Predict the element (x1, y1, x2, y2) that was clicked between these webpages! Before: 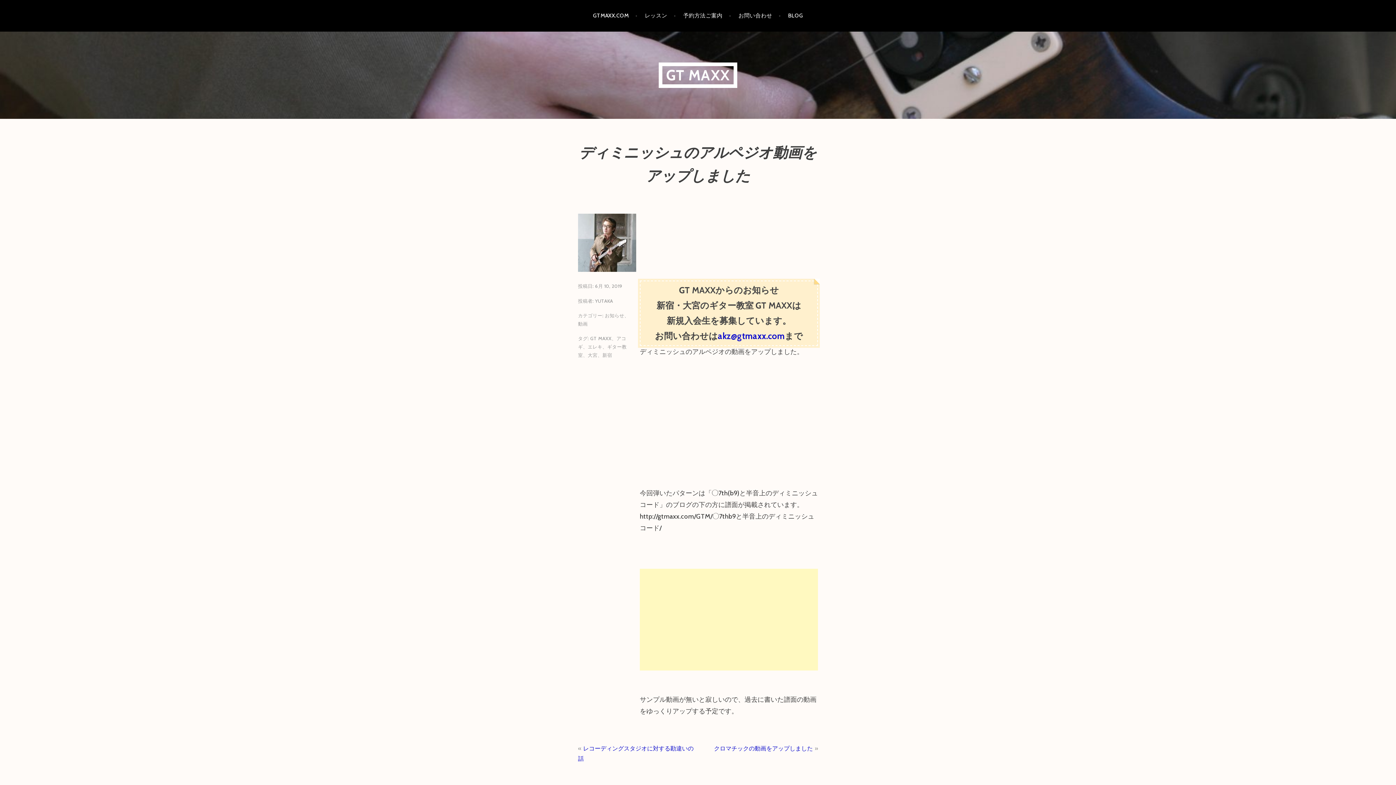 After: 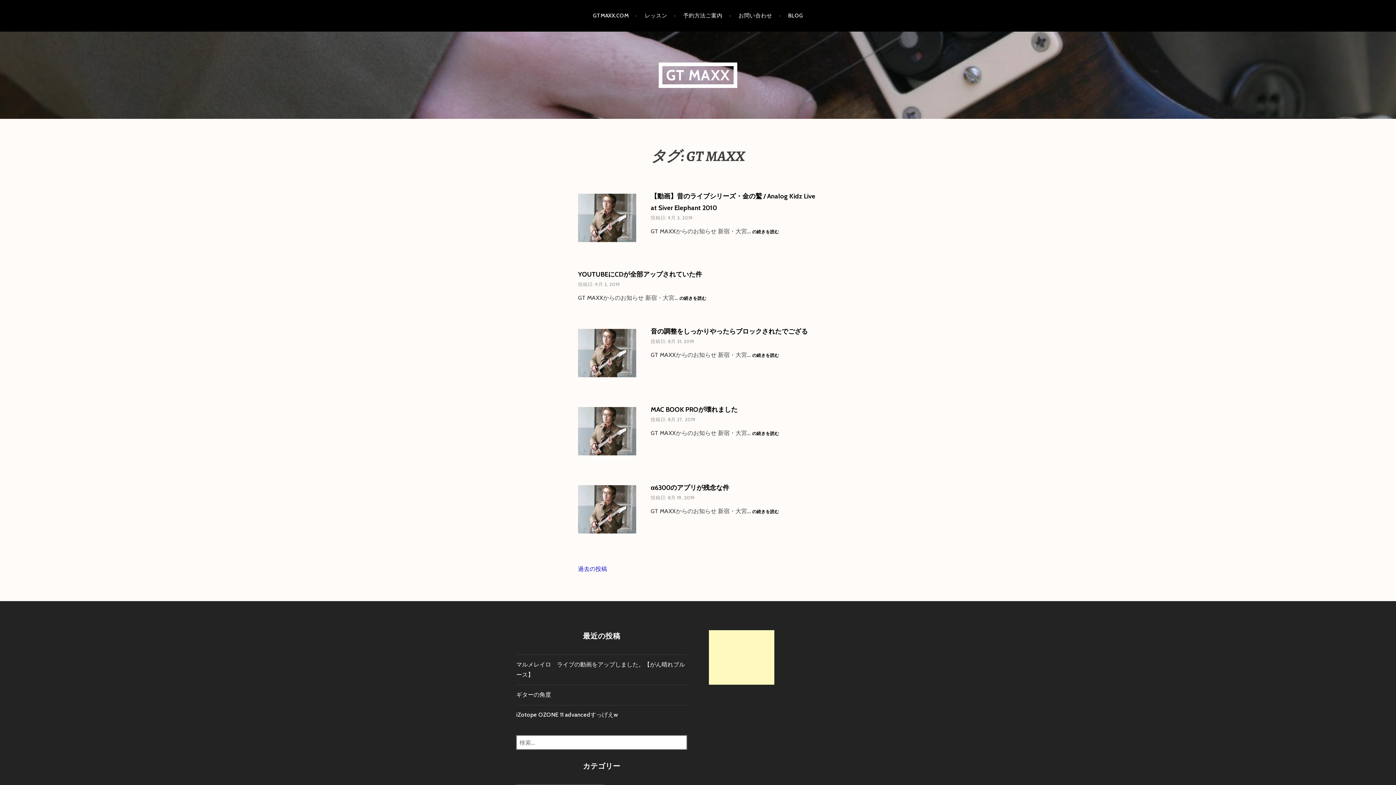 Action: bbox: (590, 335, 611, 341) label: GT MAXX